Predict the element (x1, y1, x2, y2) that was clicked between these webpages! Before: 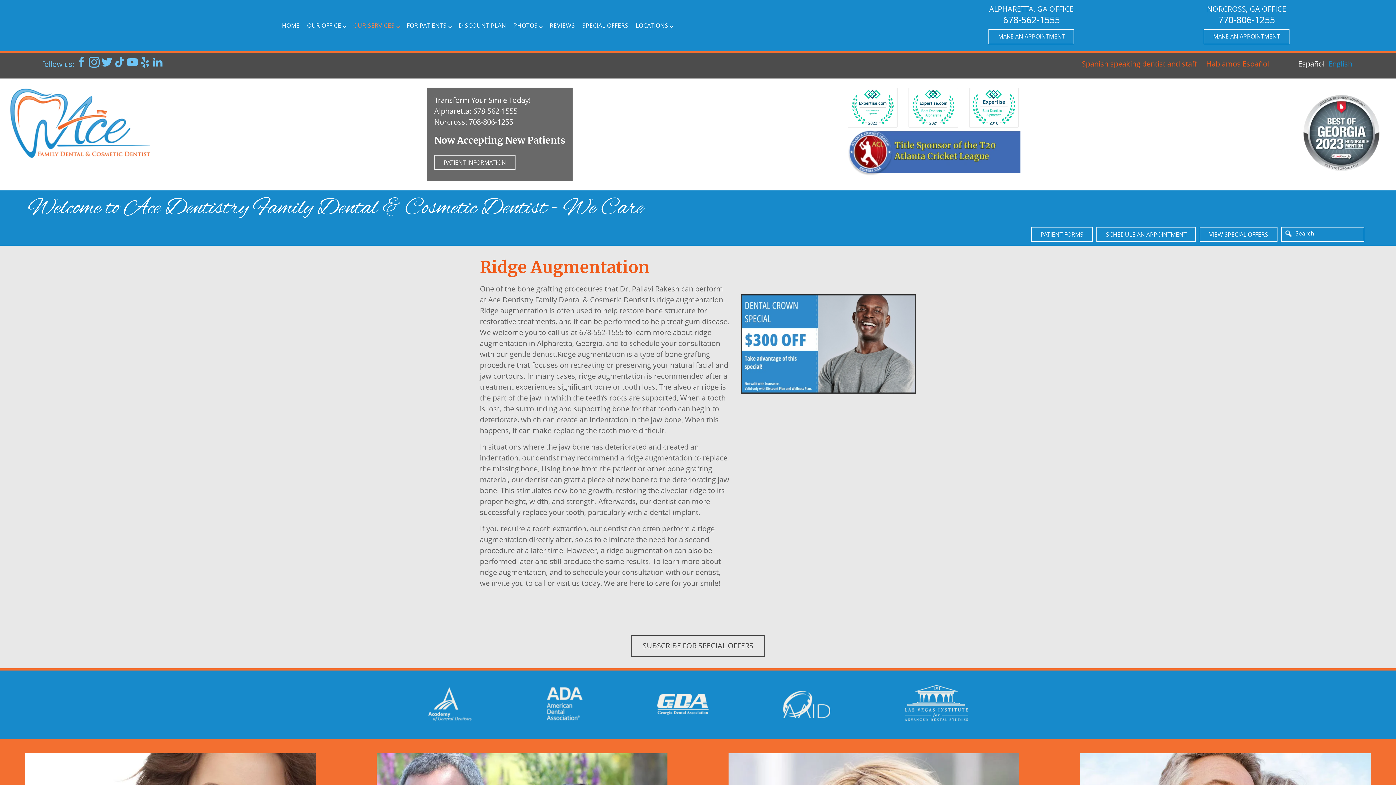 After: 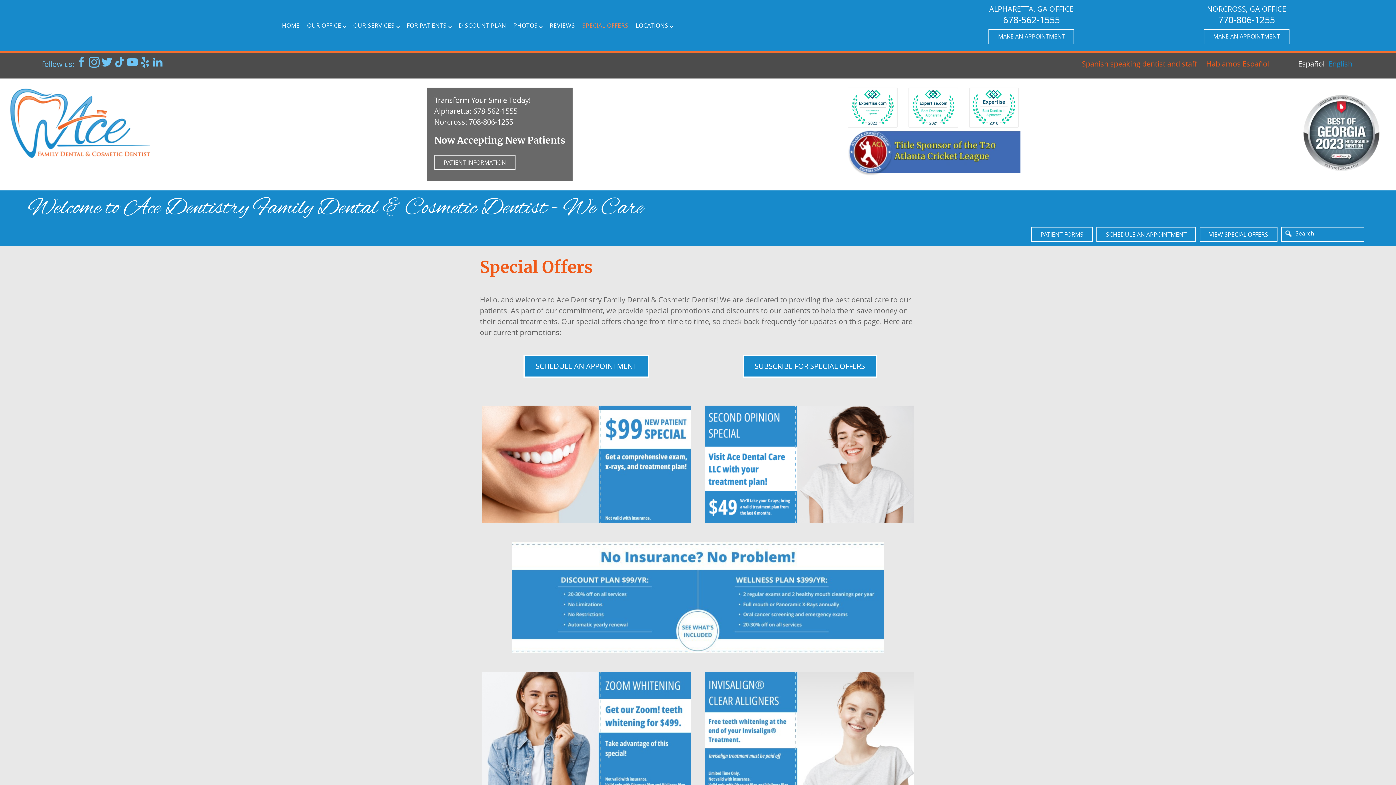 Action: bbox: (740, 386, 916, 396)